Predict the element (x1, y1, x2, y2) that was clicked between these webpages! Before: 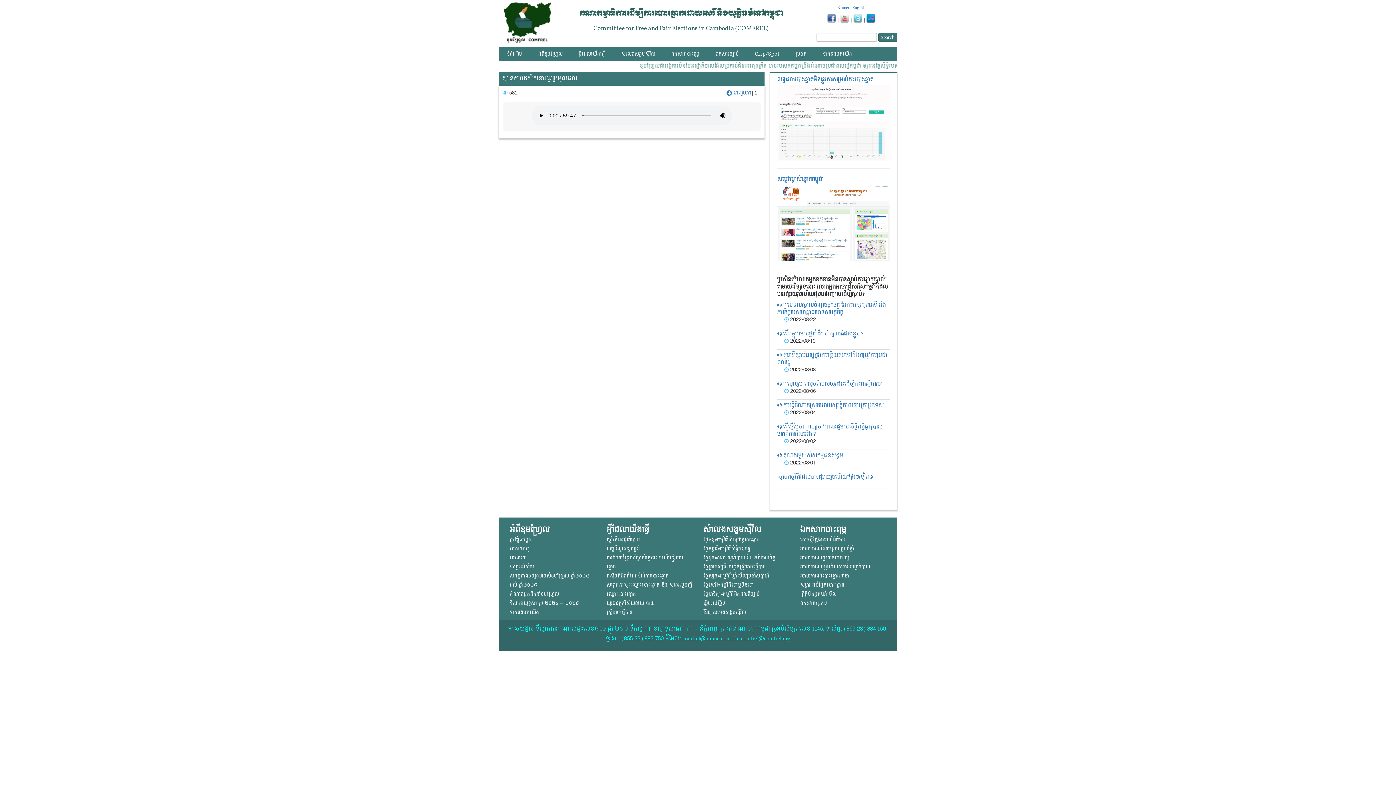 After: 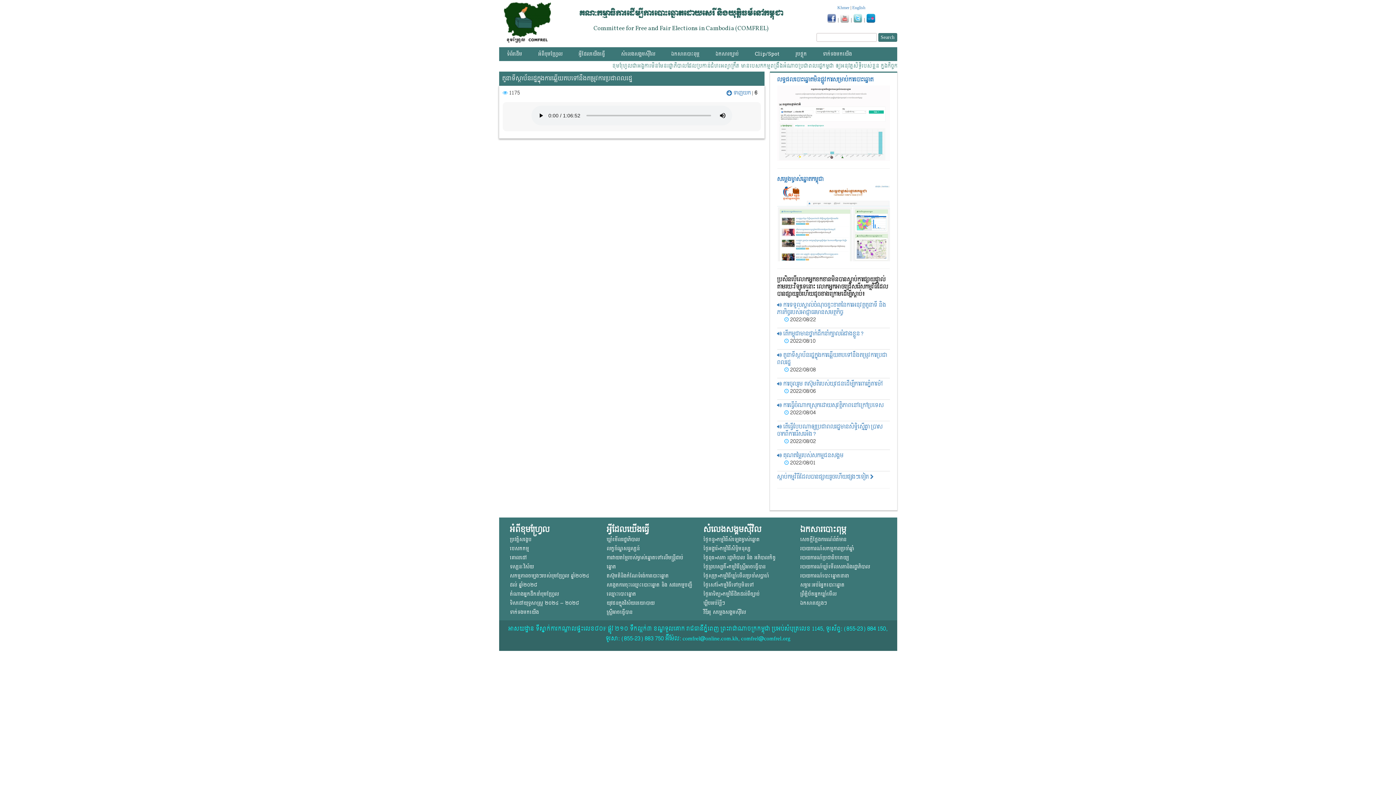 Action: label:  តួនាទីស្ថាប័នរដ្ឋក្នុងការឆ្លើយតបទៅនឹងតម្រូវការប្រជាពលរដ្ឋ bbox: (777, 351, 887, 367)